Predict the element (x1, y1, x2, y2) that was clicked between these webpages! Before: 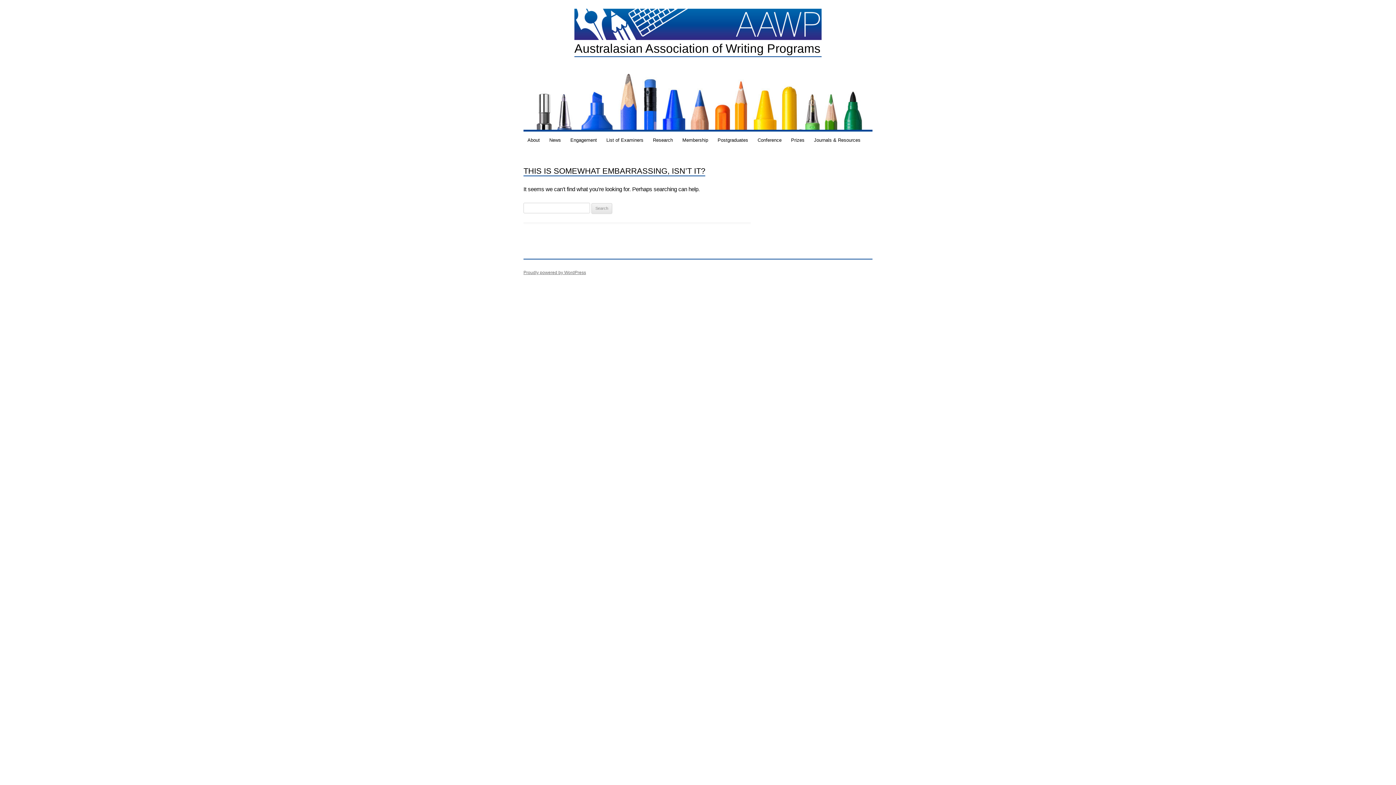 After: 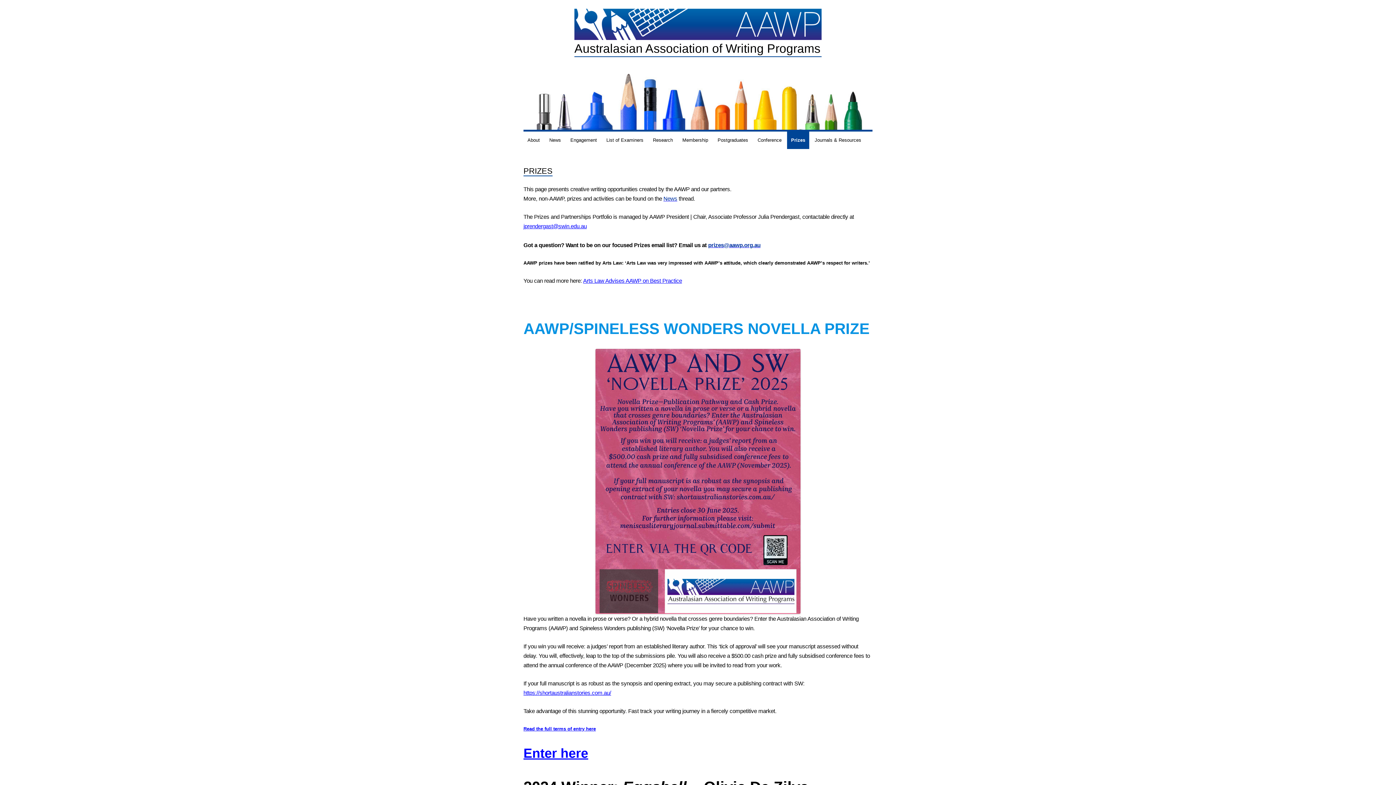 Action: bbox: (787, 131, 808, 148) label: Prizes